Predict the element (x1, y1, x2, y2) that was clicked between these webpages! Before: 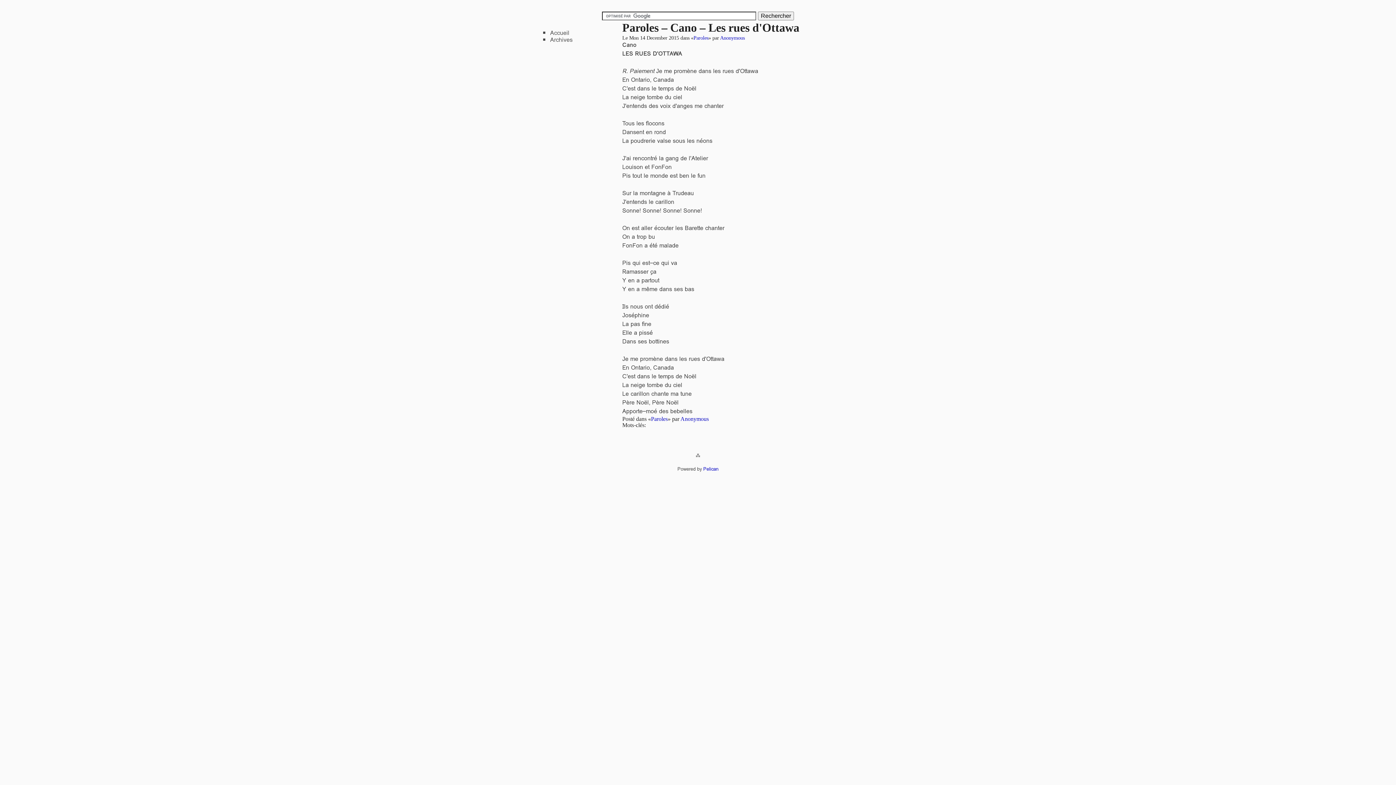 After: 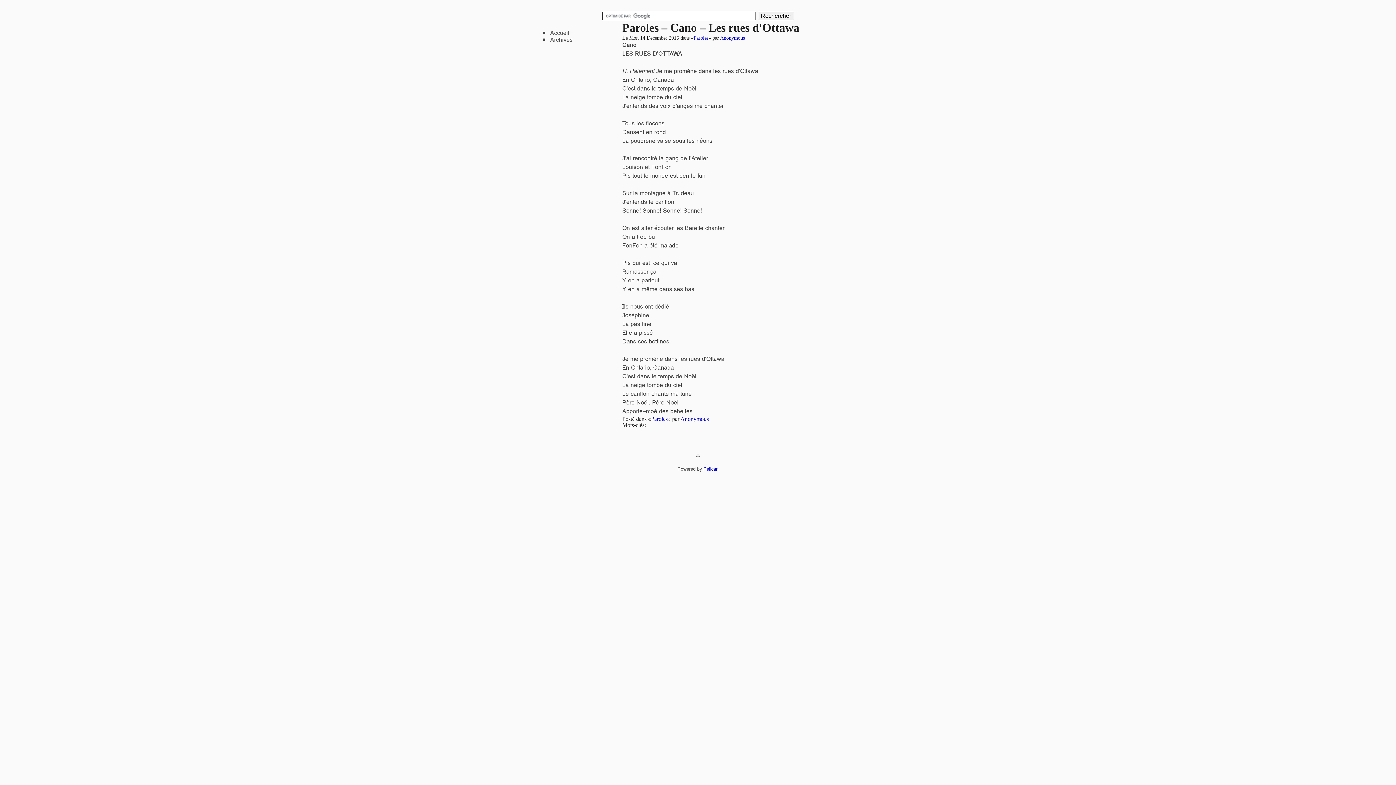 Action: bbox: (622, 21, 799, 34) label: Paroles – Cano – Les rues d'Ottawa